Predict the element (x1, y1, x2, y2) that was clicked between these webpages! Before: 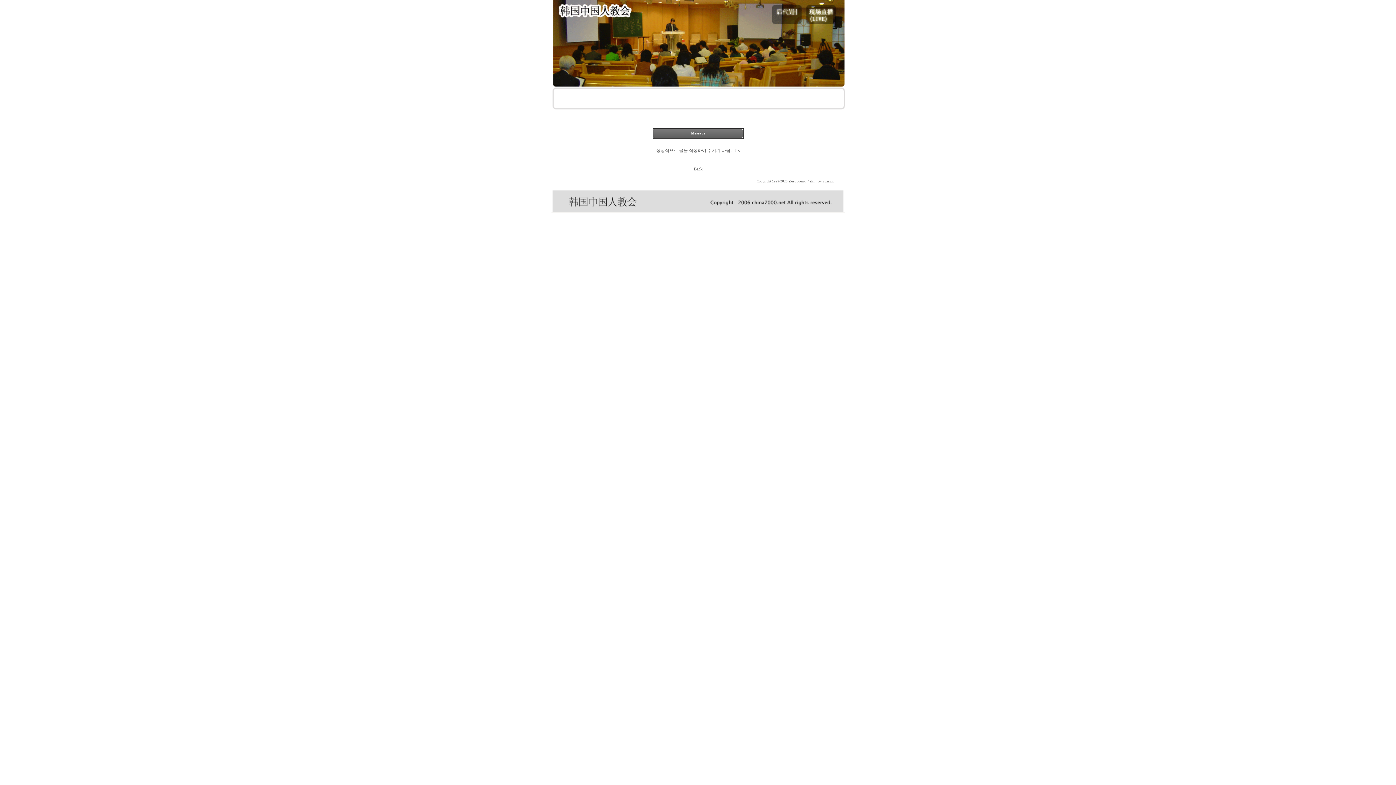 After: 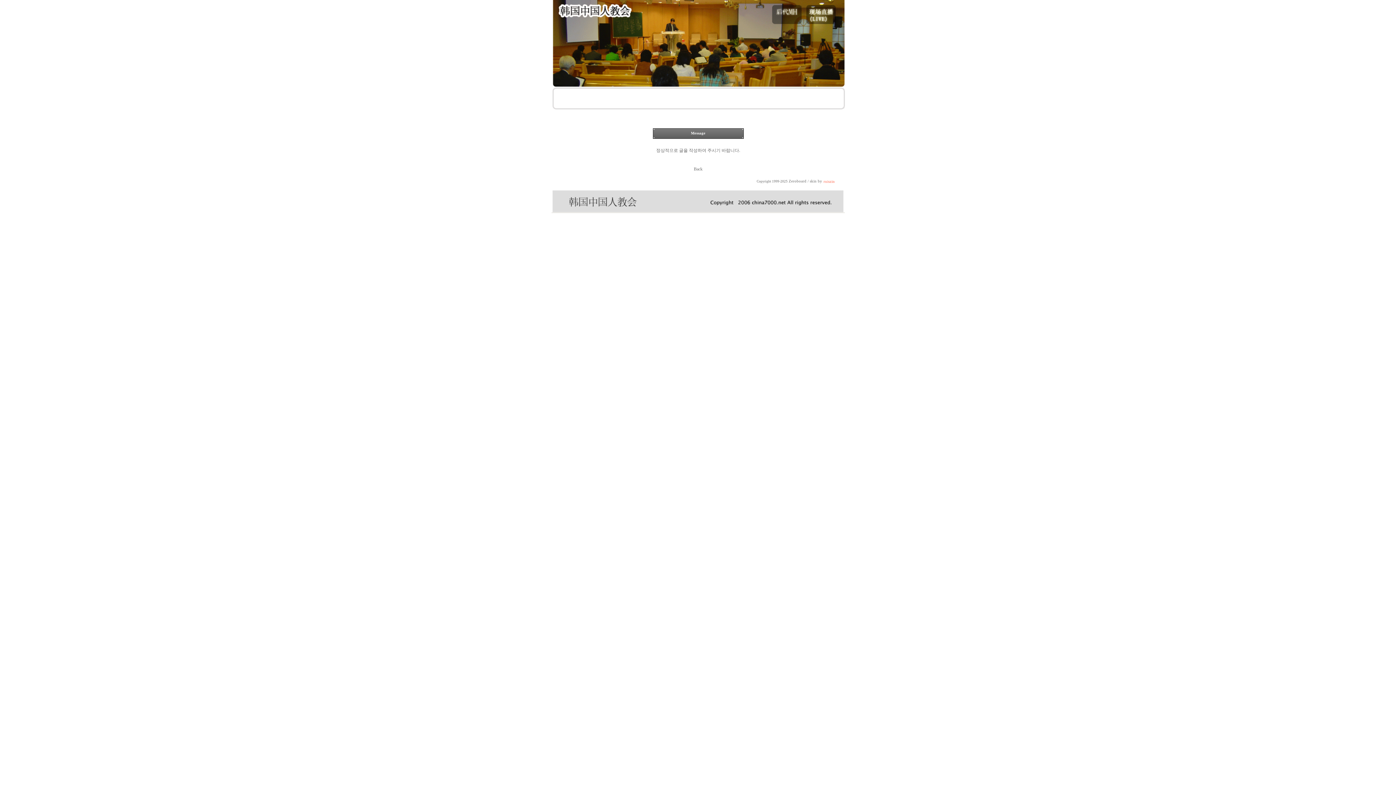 Action: bbox: (823, 179, 834, 183) label: ruiszin